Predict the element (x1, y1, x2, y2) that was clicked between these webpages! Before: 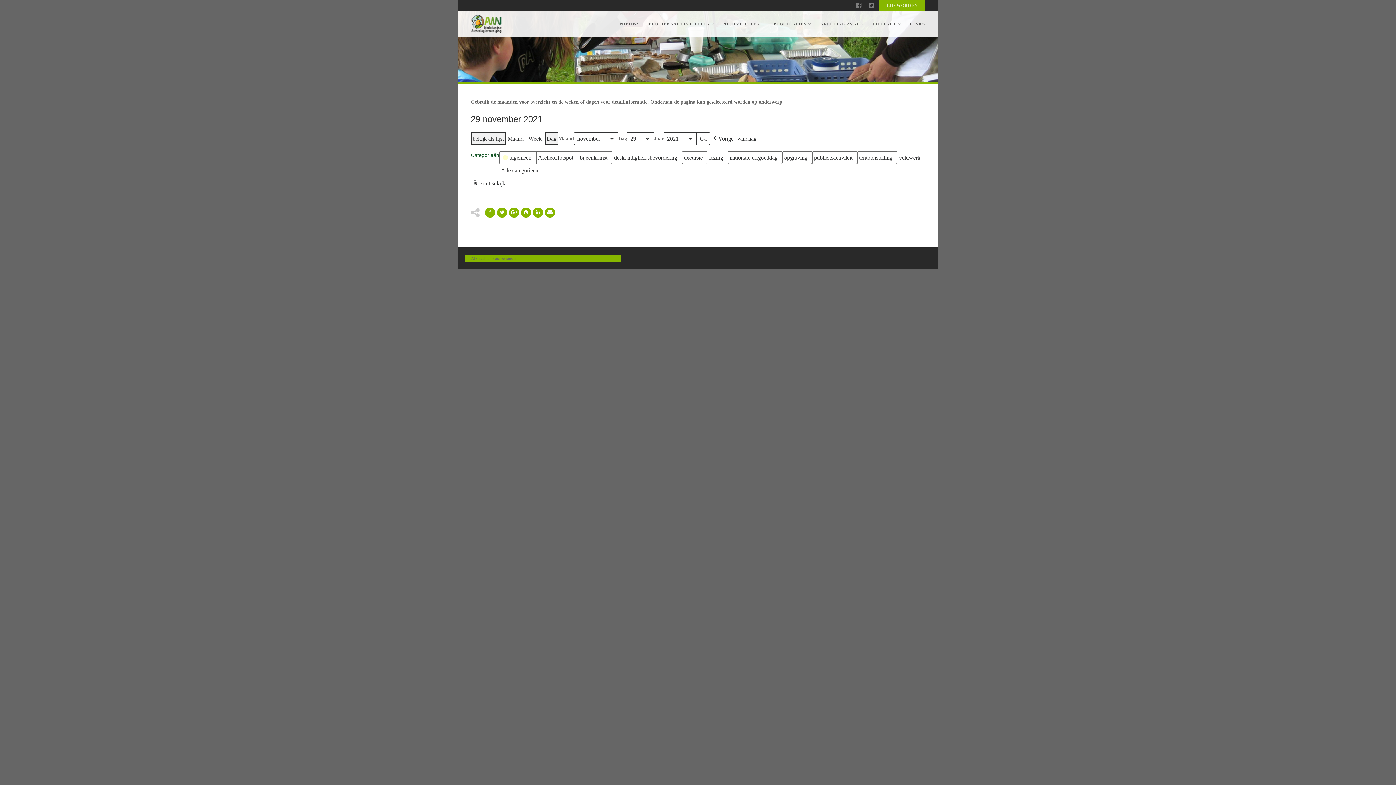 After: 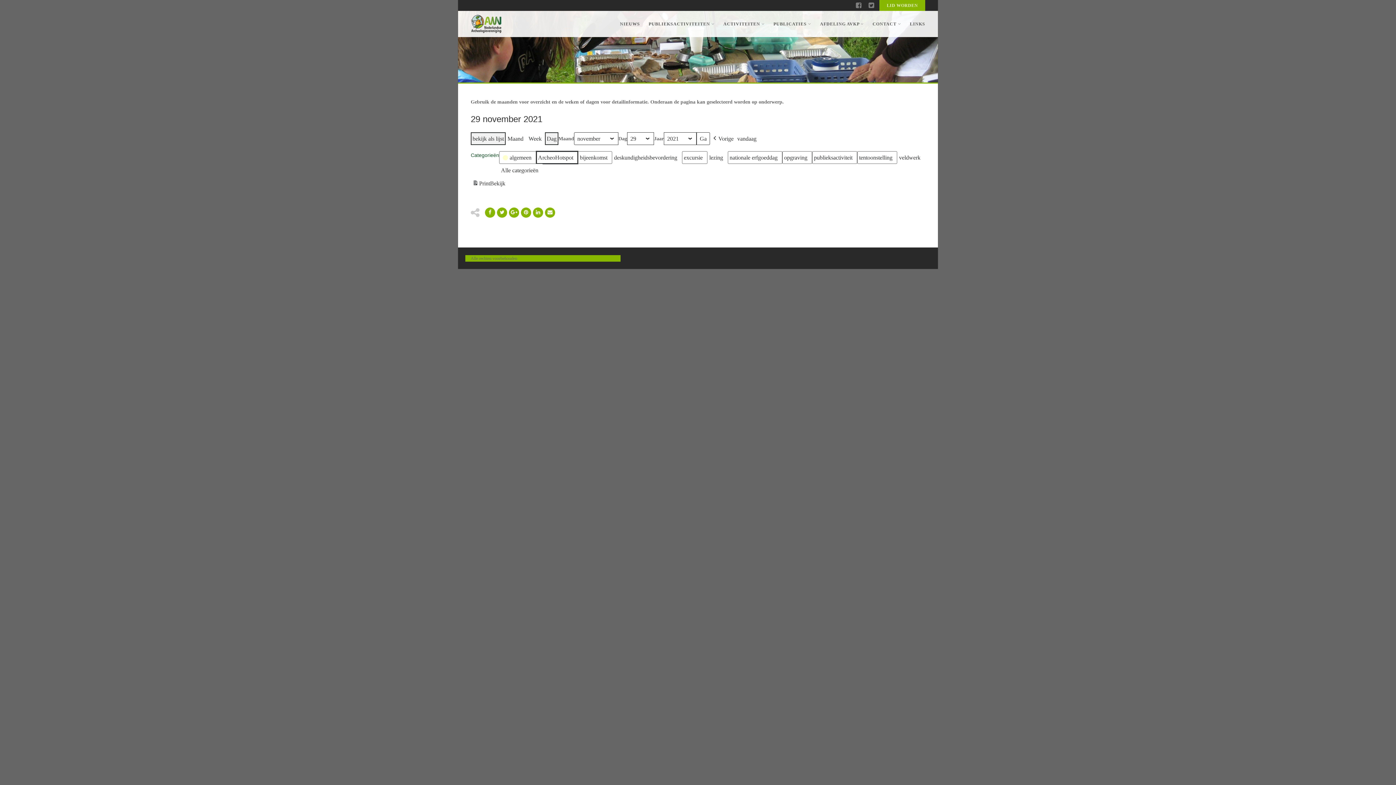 Action: bbox: (536, 151, 578, 164) label: ArcheoHotspot